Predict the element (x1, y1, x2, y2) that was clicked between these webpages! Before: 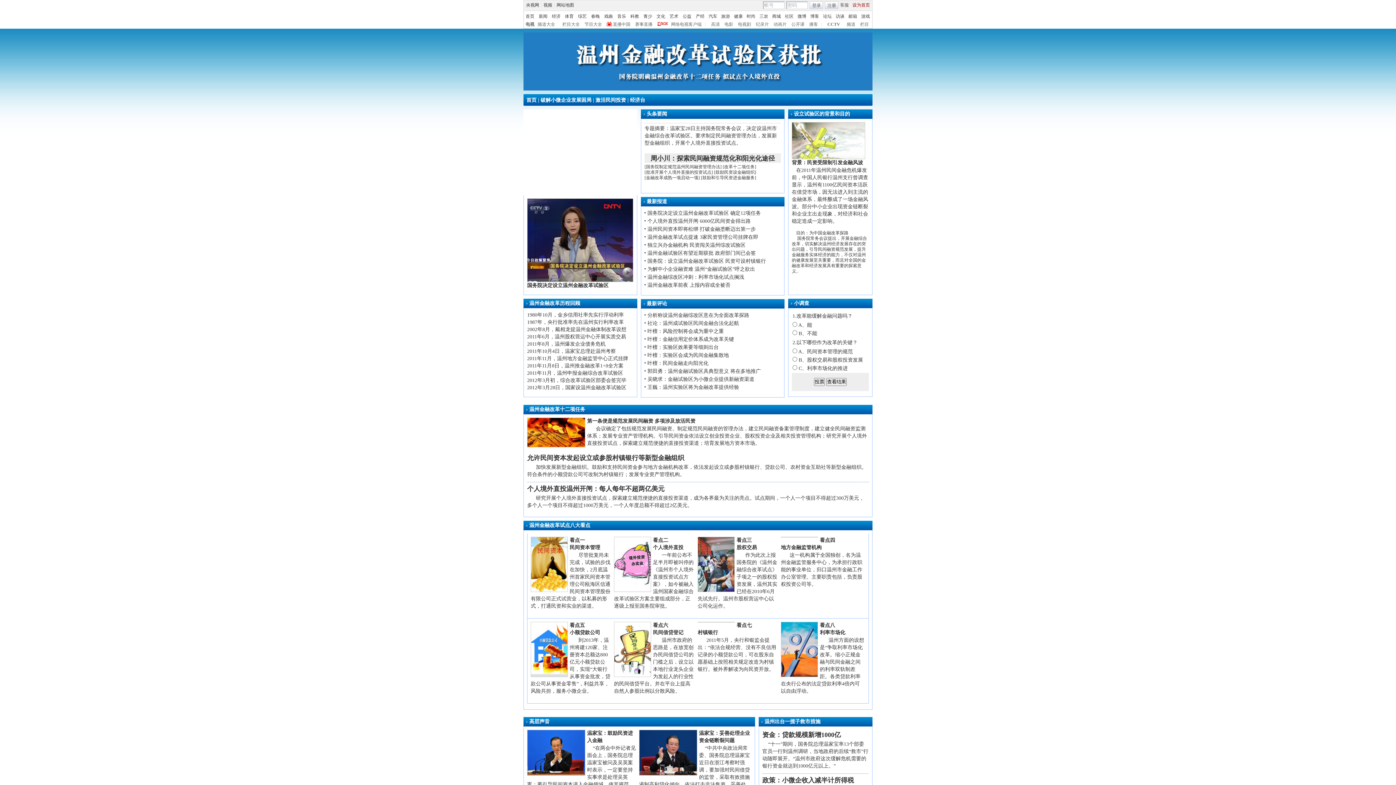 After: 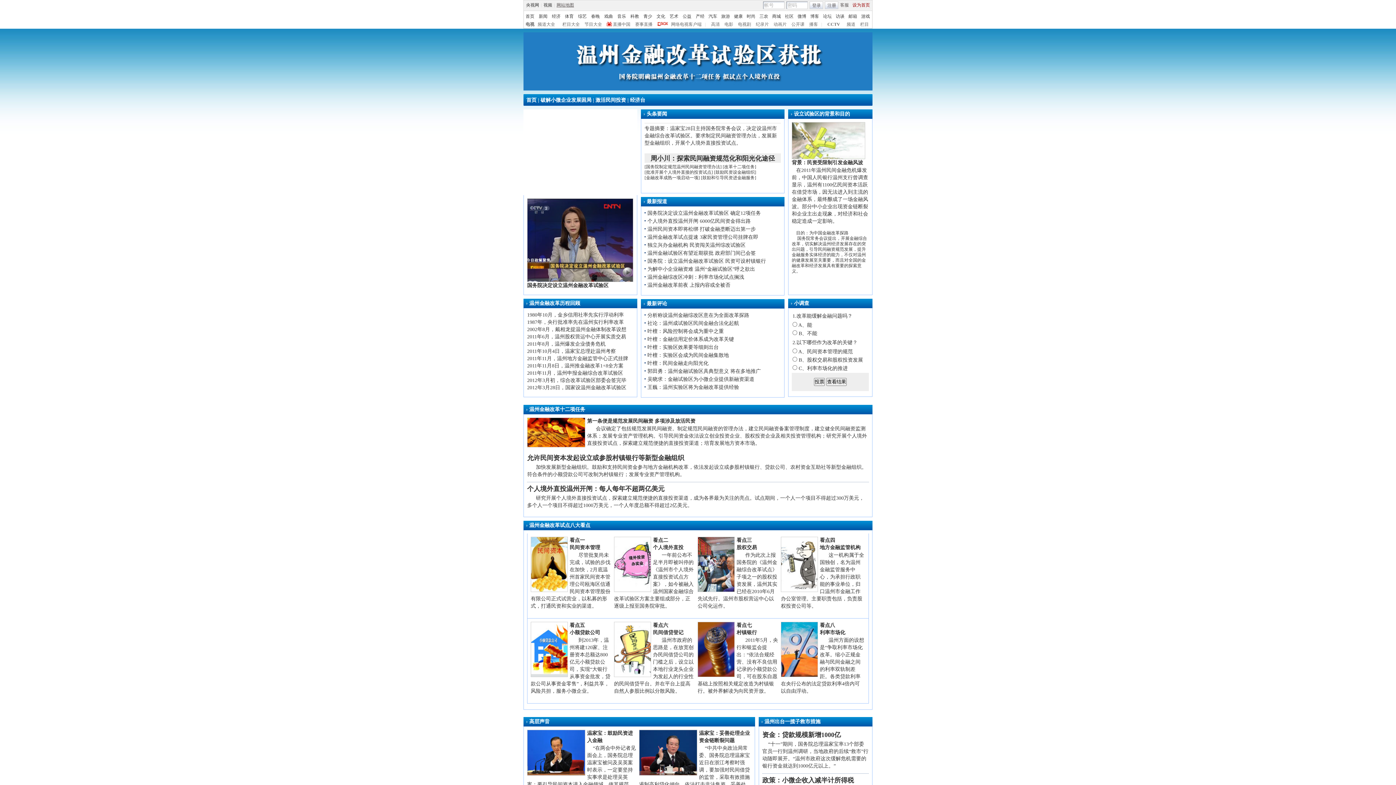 Action: label: 网站地图 bbox: (554, 2, 576, 7)